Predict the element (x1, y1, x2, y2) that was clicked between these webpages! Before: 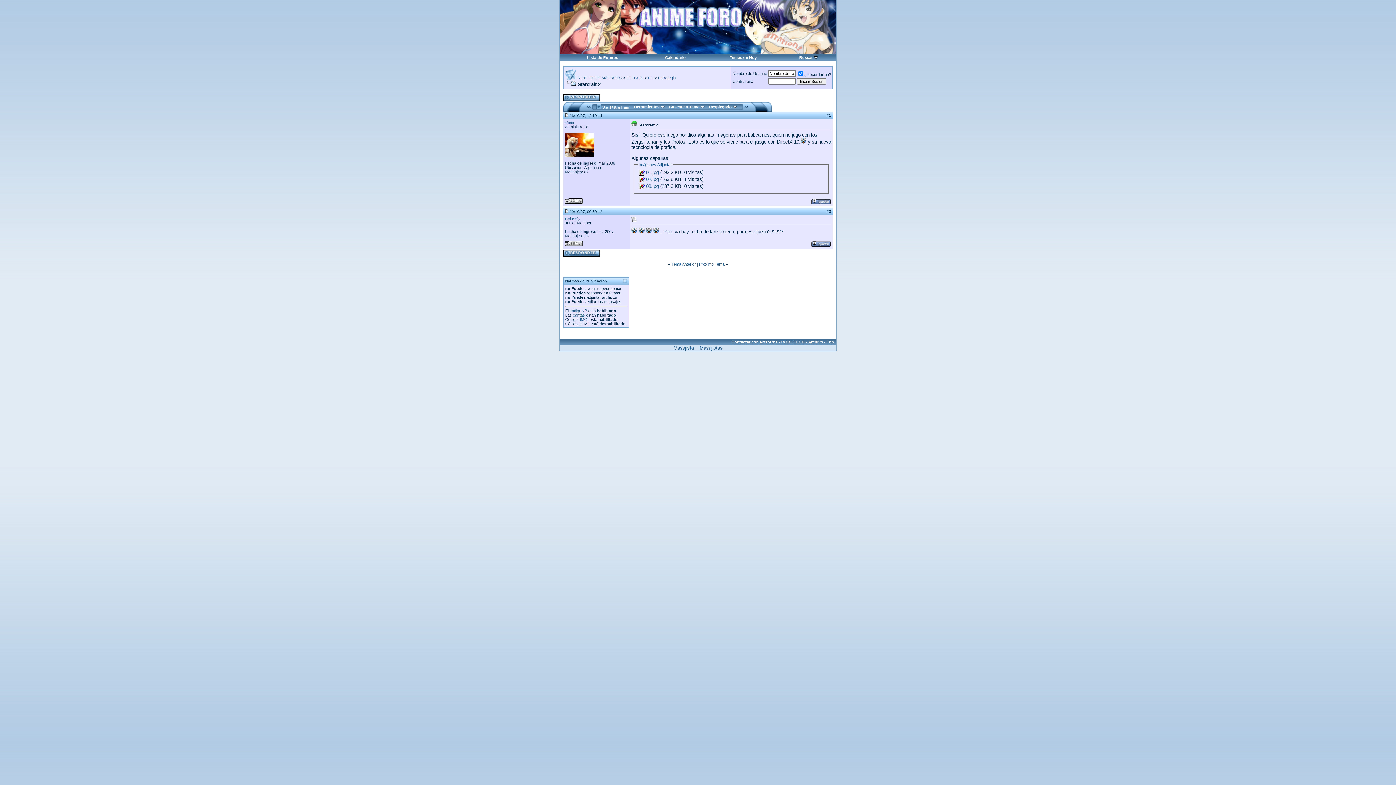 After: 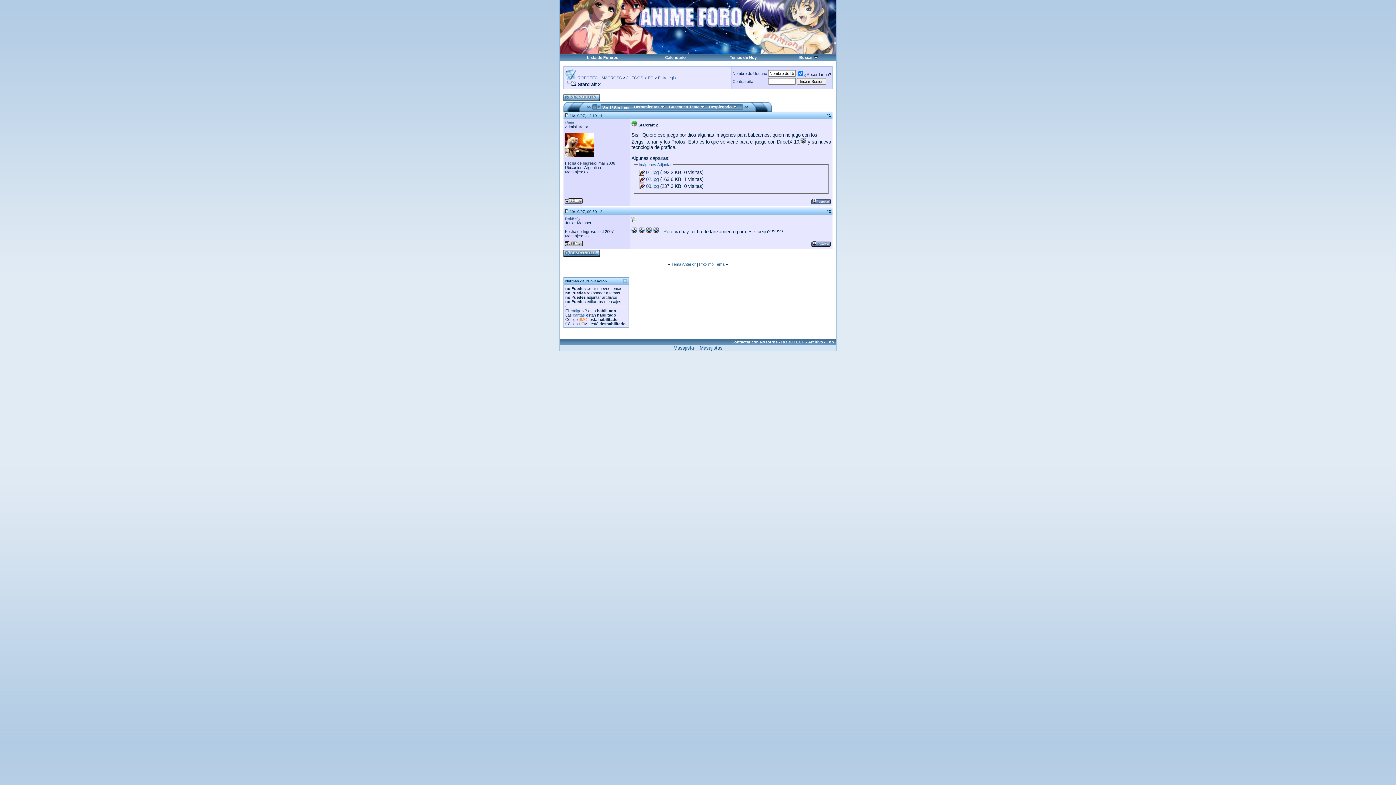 Action: bbox: (578, 317, 588, 321) label: [IMG]